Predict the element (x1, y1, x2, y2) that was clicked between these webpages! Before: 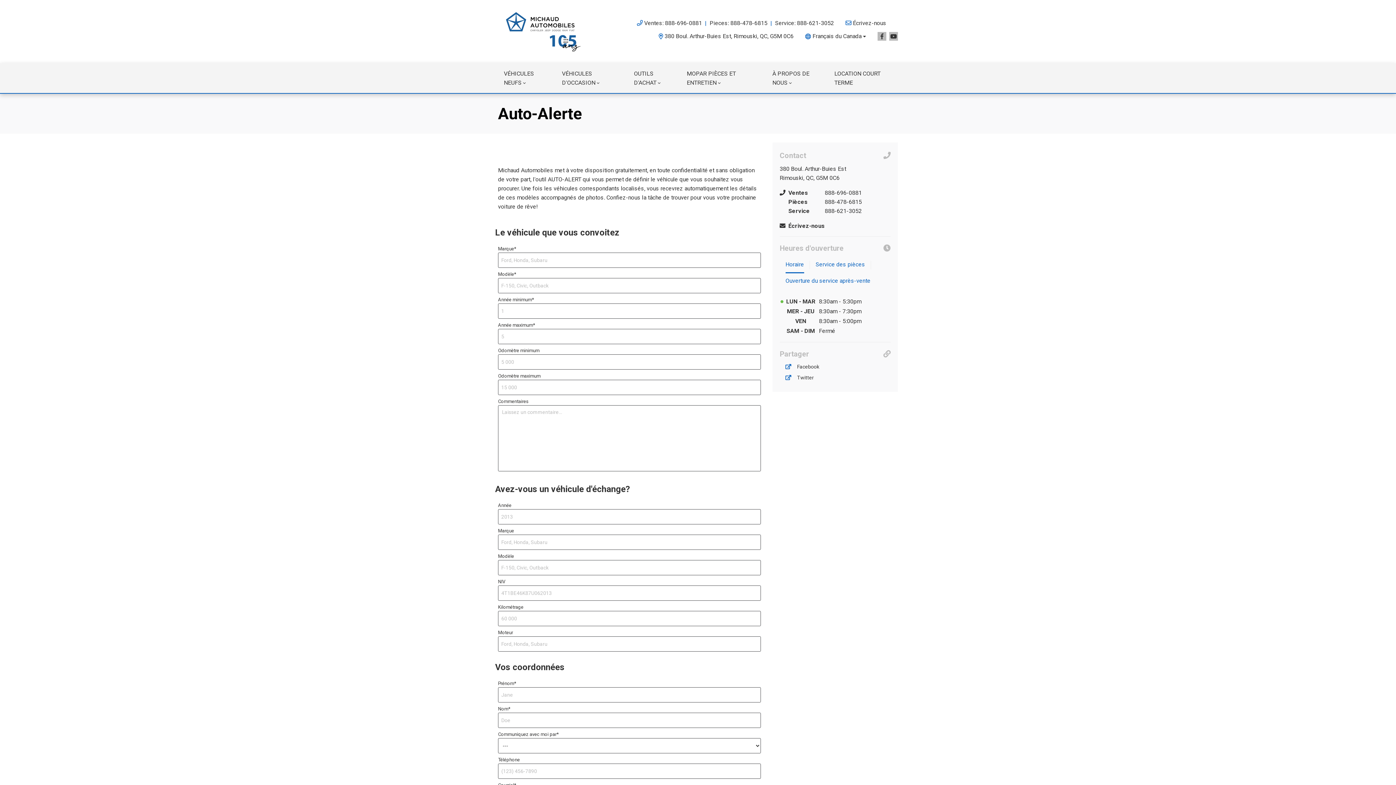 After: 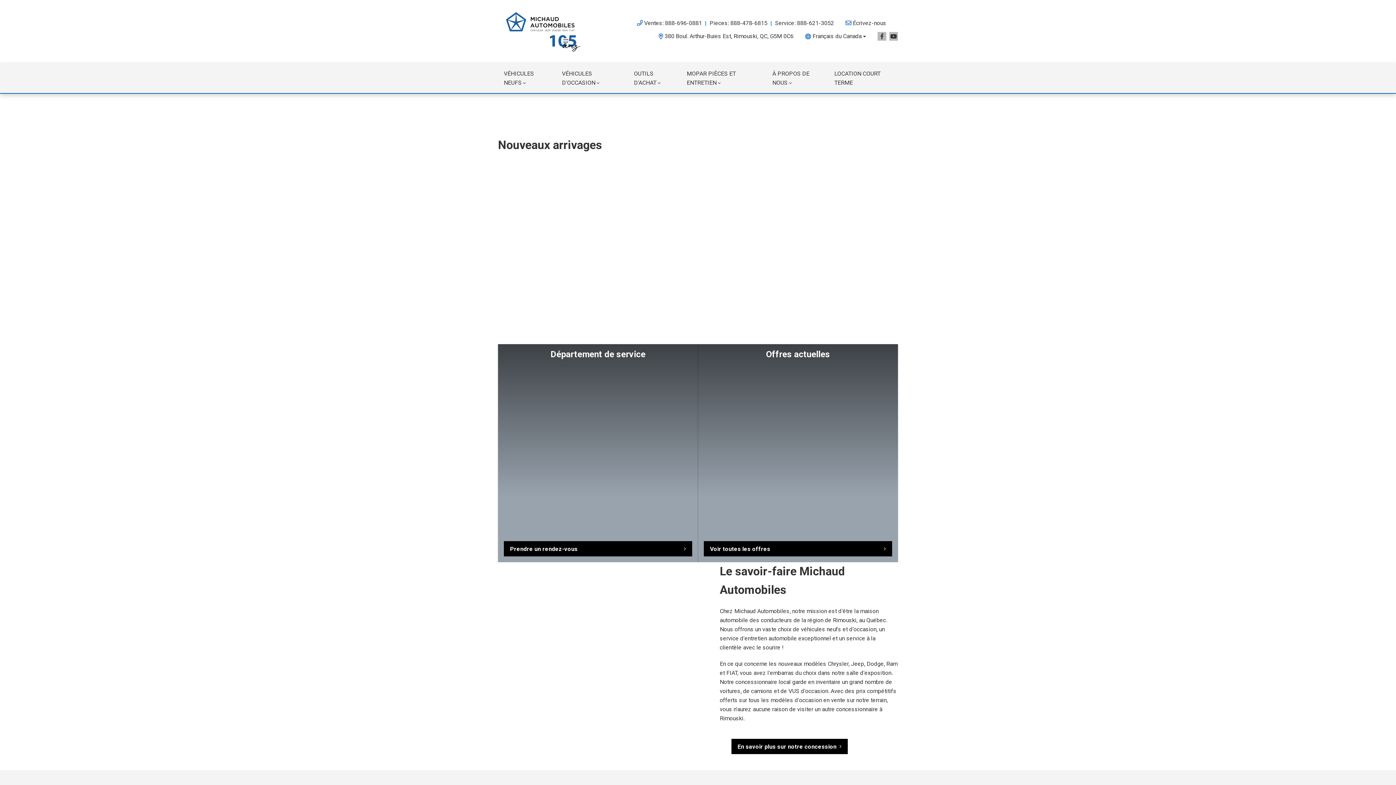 Action: bbox: (766, 63, 828, 93) label: À PROPOS DE NOUS